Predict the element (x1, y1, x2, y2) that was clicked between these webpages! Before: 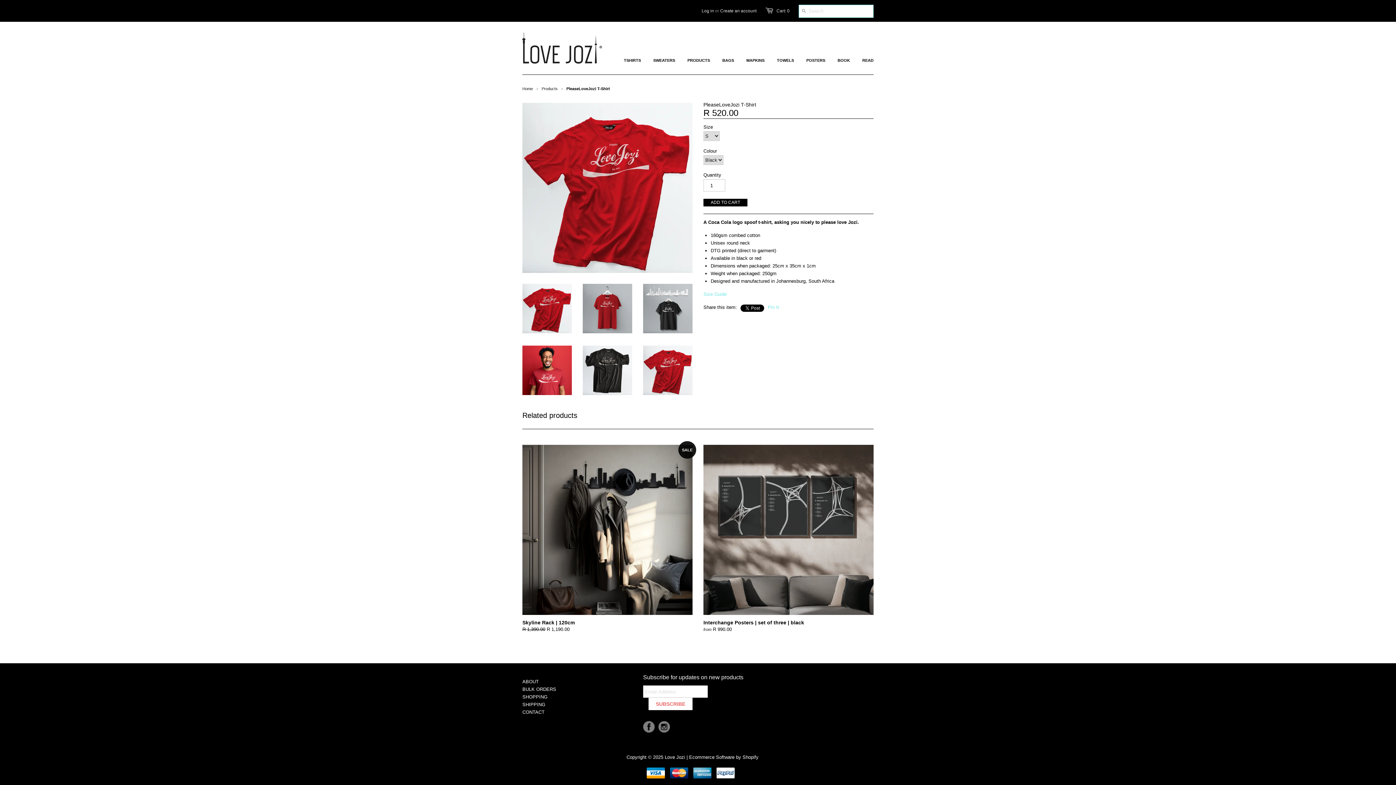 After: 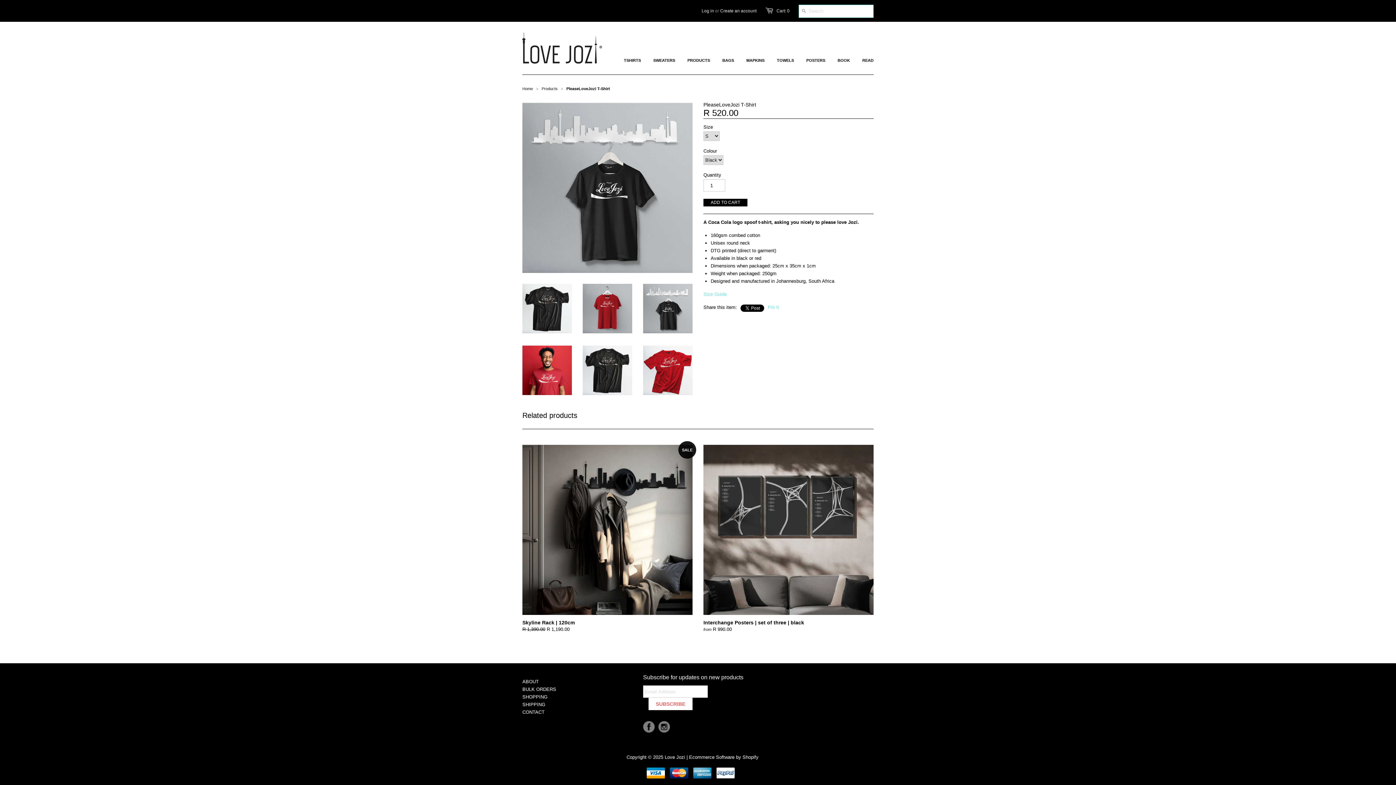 Action: bbox: (643, 329, 692, 334)